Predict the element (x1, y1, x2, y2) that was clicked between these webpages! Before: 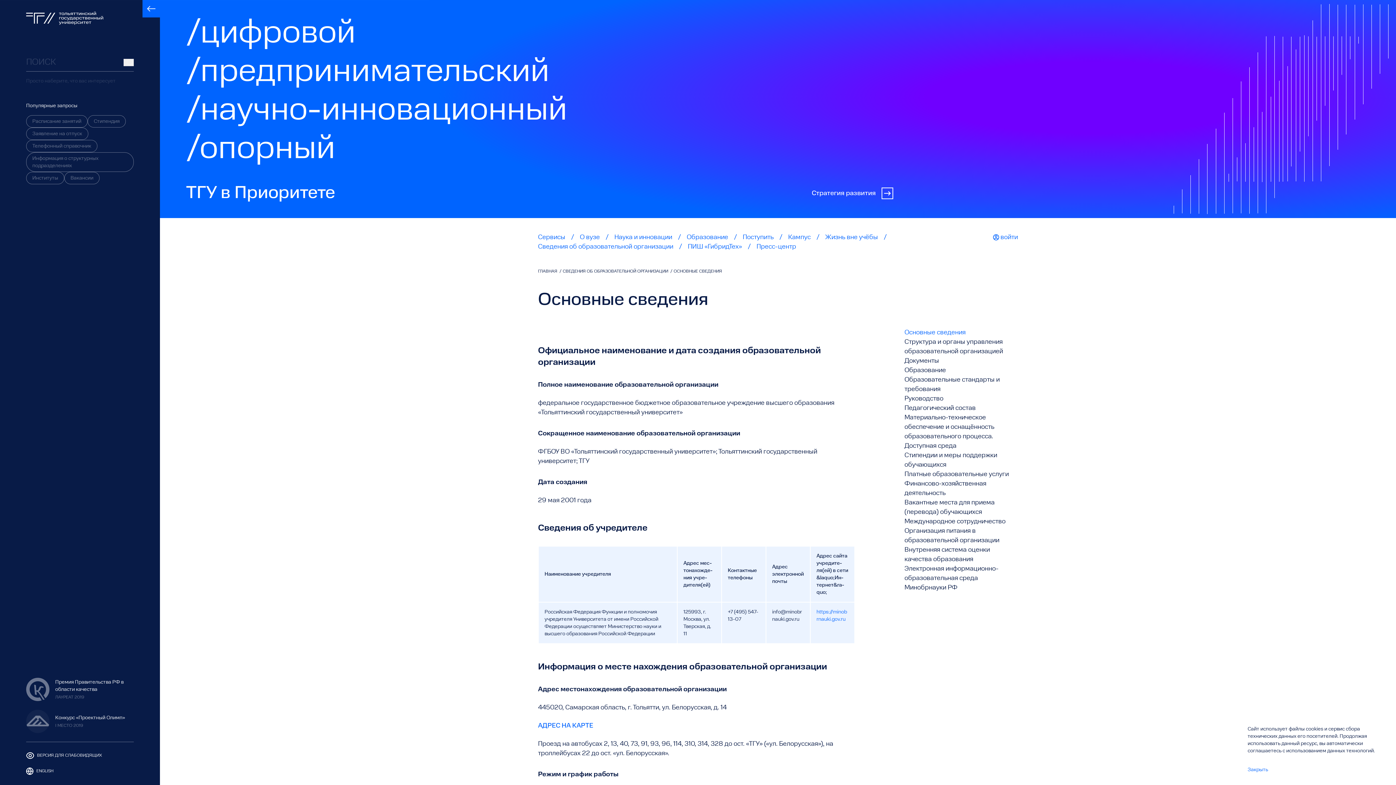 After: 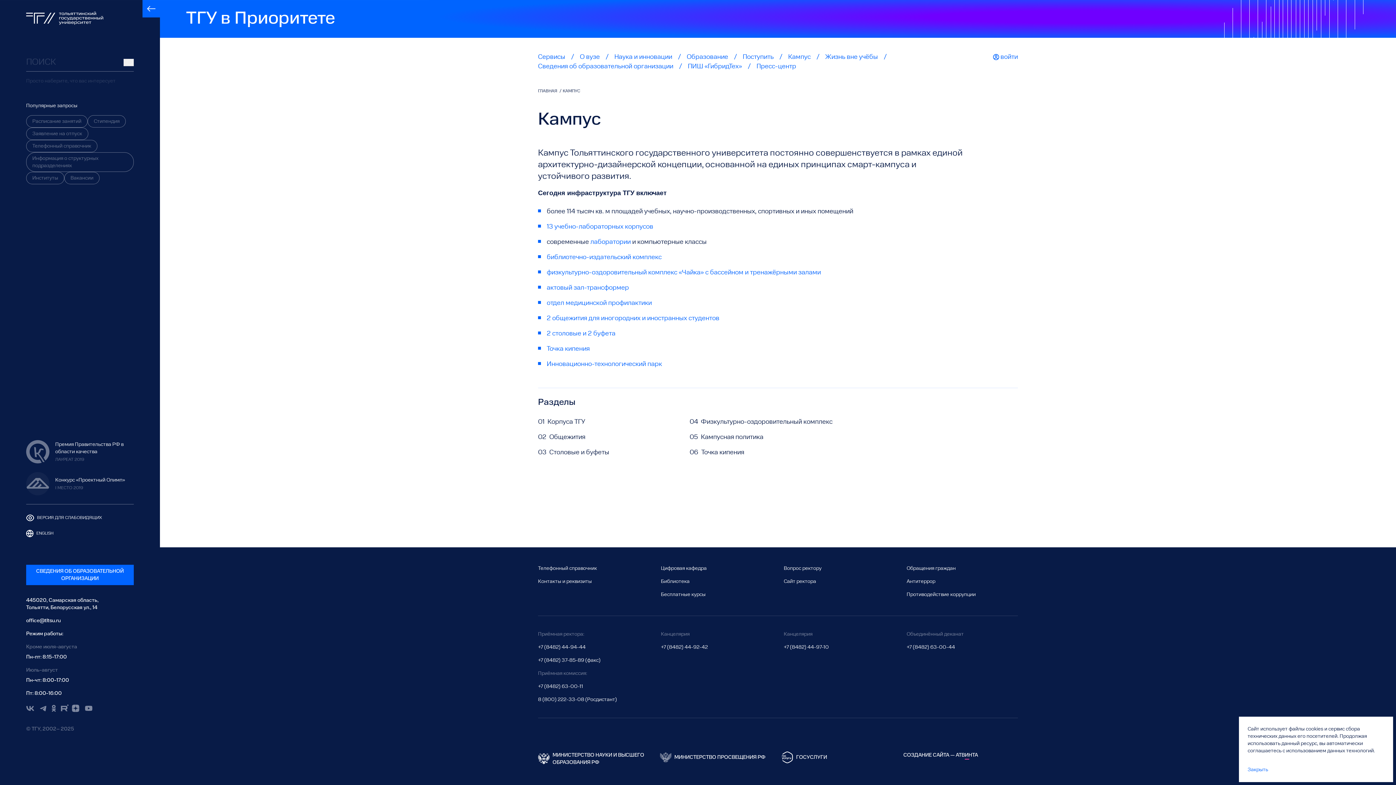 Action: bbox: (788, 234, 810, 240) label: Кампус